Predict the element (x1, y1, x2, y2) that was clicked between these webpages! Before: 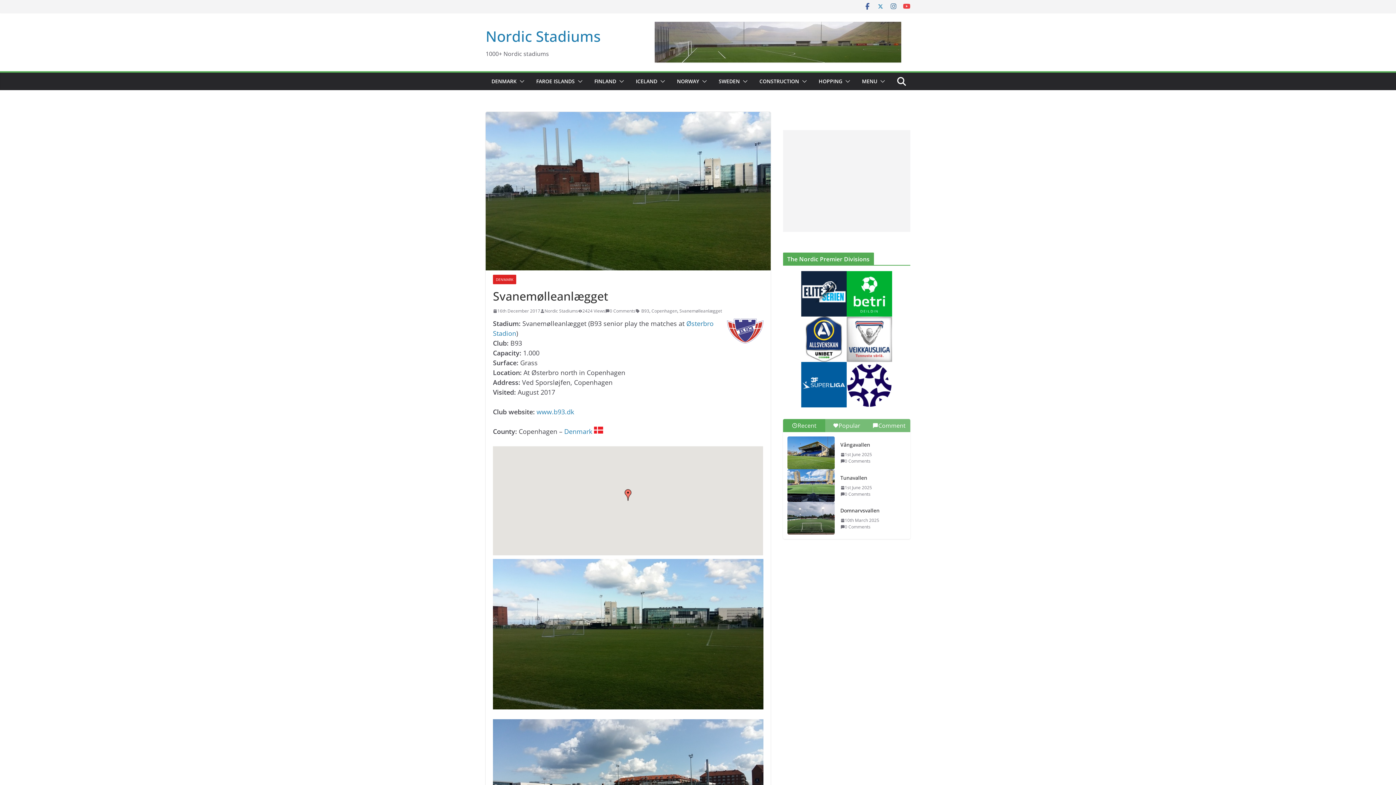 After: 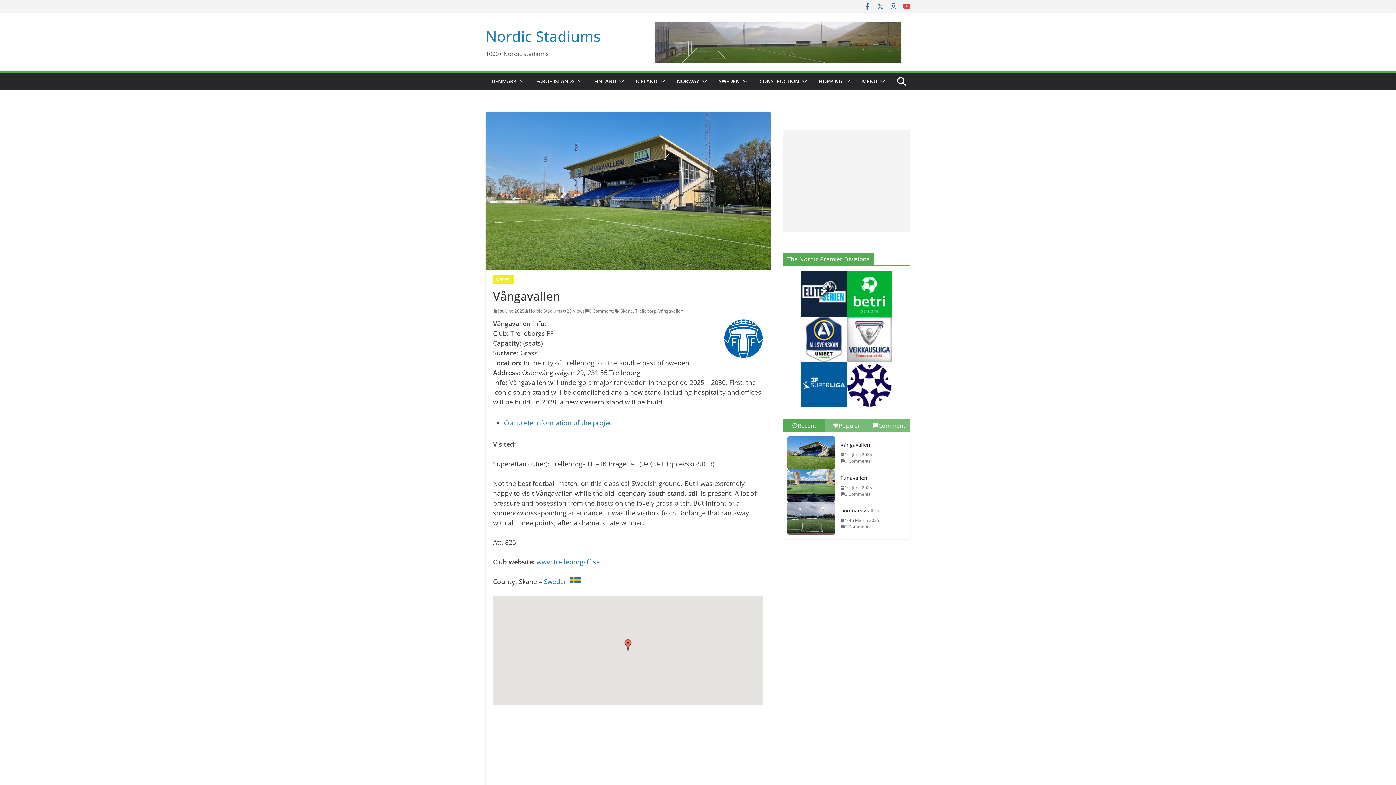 Action: bbox: (787, 436, 834, 469)